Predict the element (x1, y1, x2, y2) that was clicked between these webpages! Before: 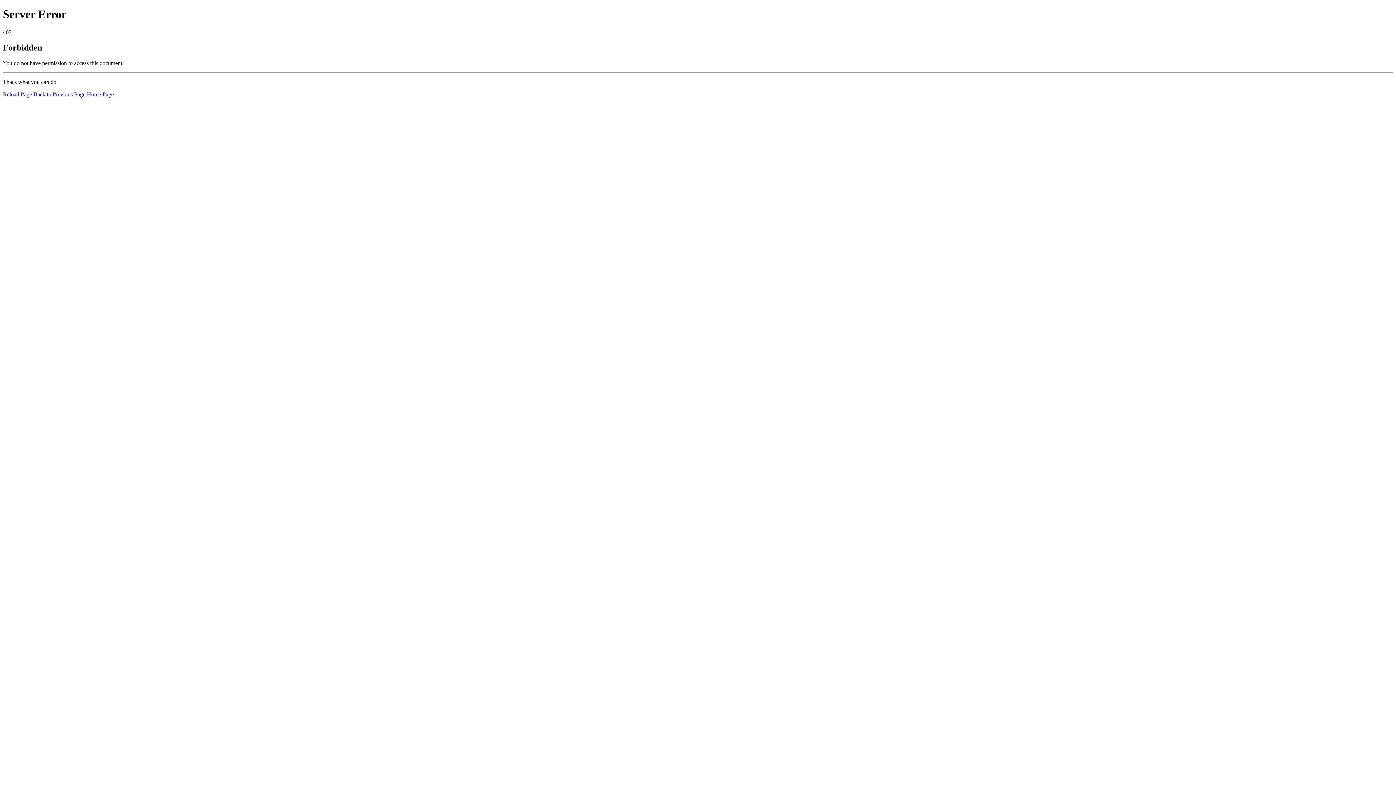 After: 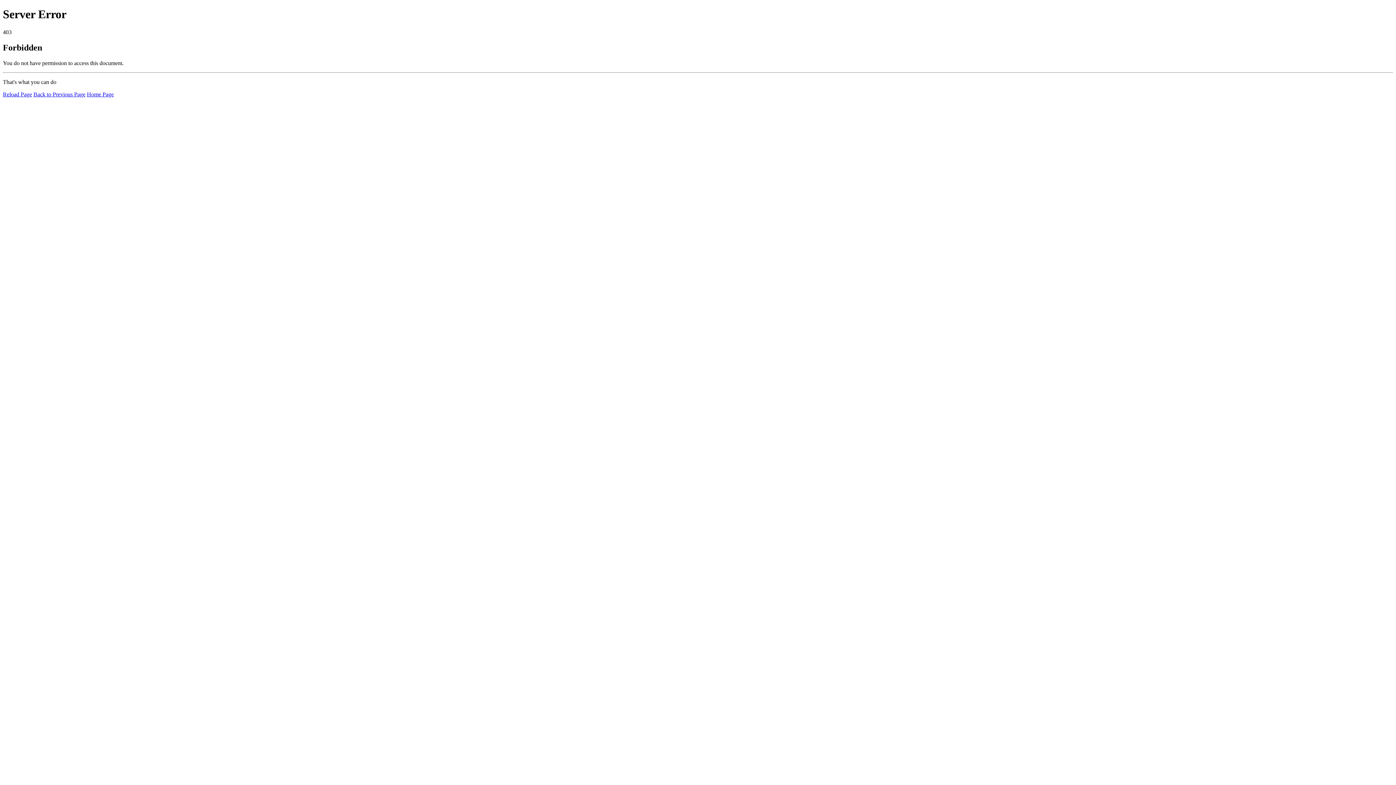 Action: label: Reload Page bbox: (2, 91, 32, 97)